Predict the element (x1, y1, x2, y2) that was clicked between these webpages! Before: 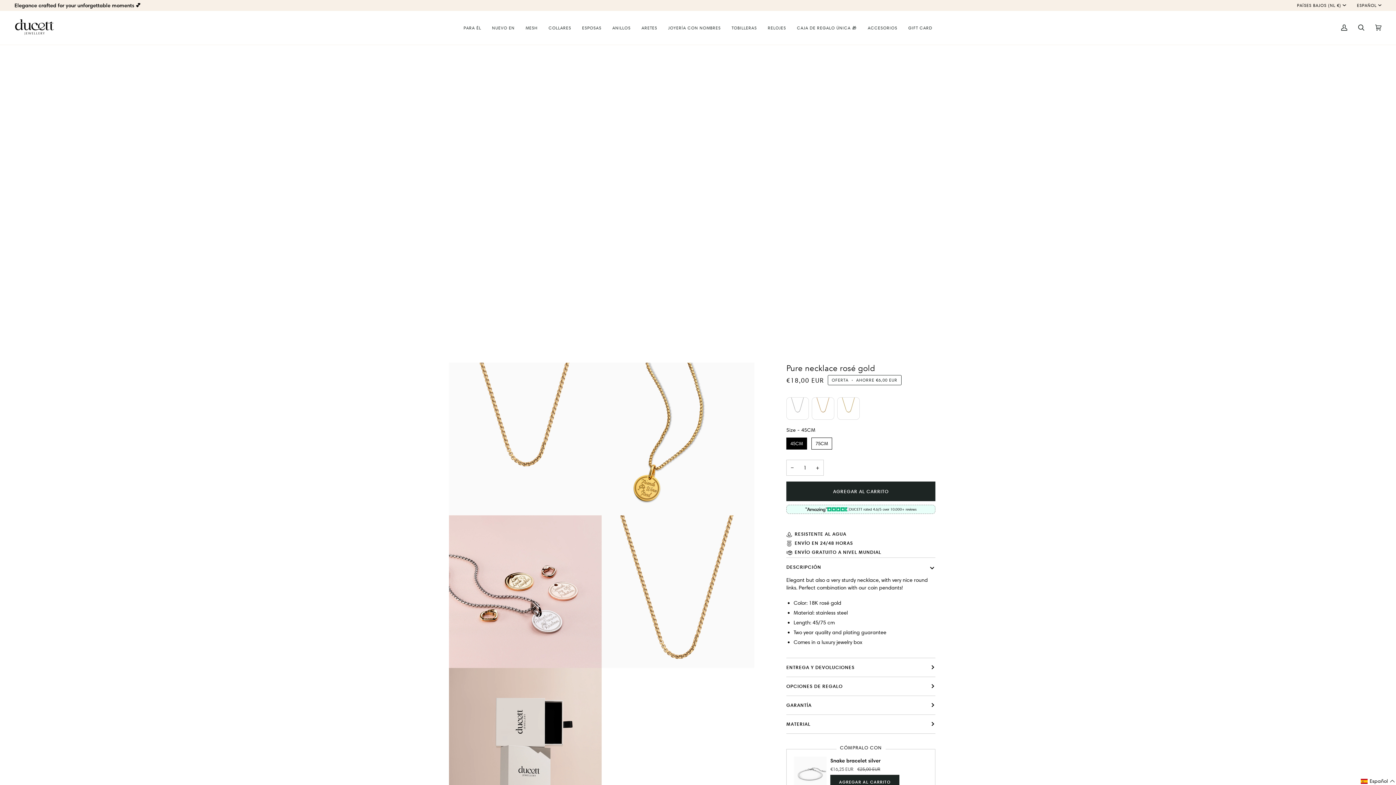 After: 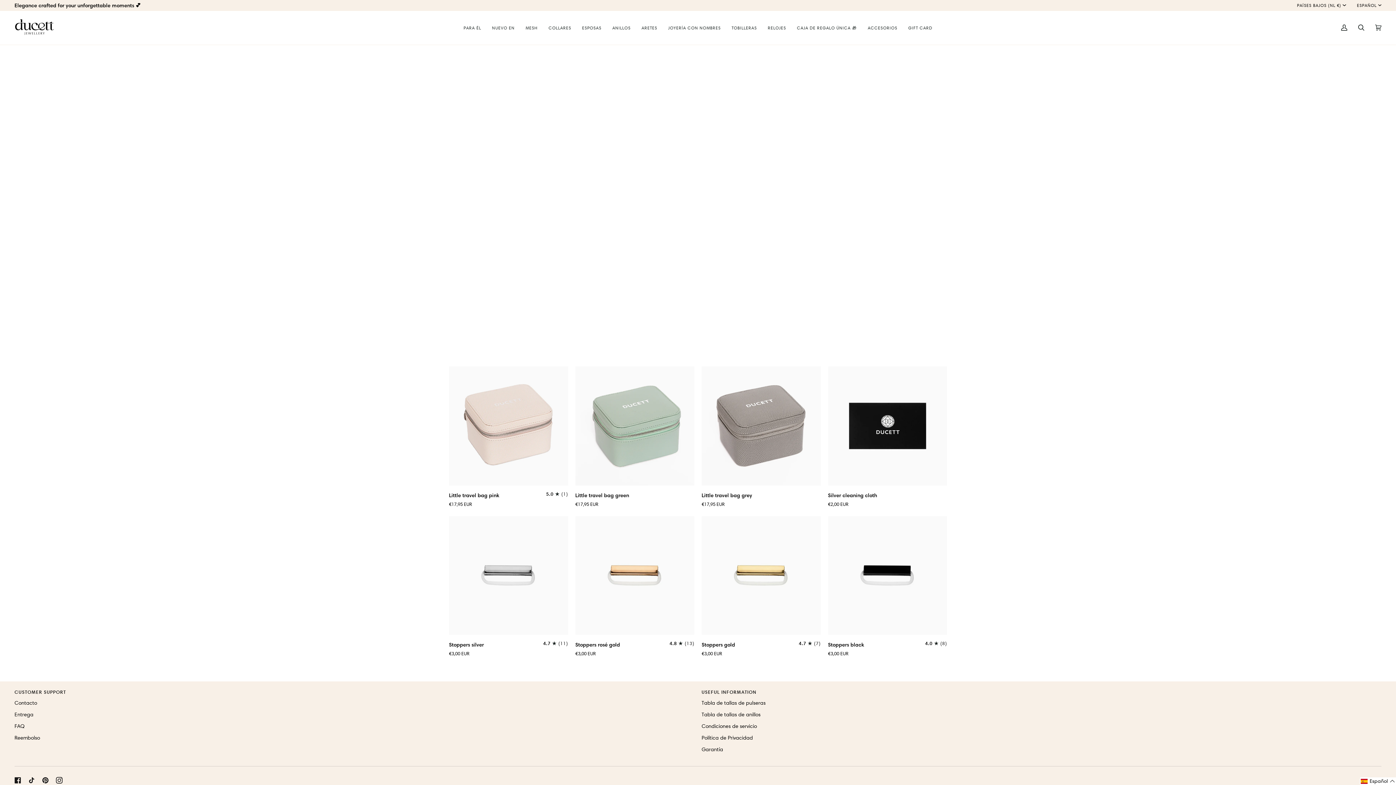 Action: bbox: (862, 10, 903, 44) label: ACCESORIOS